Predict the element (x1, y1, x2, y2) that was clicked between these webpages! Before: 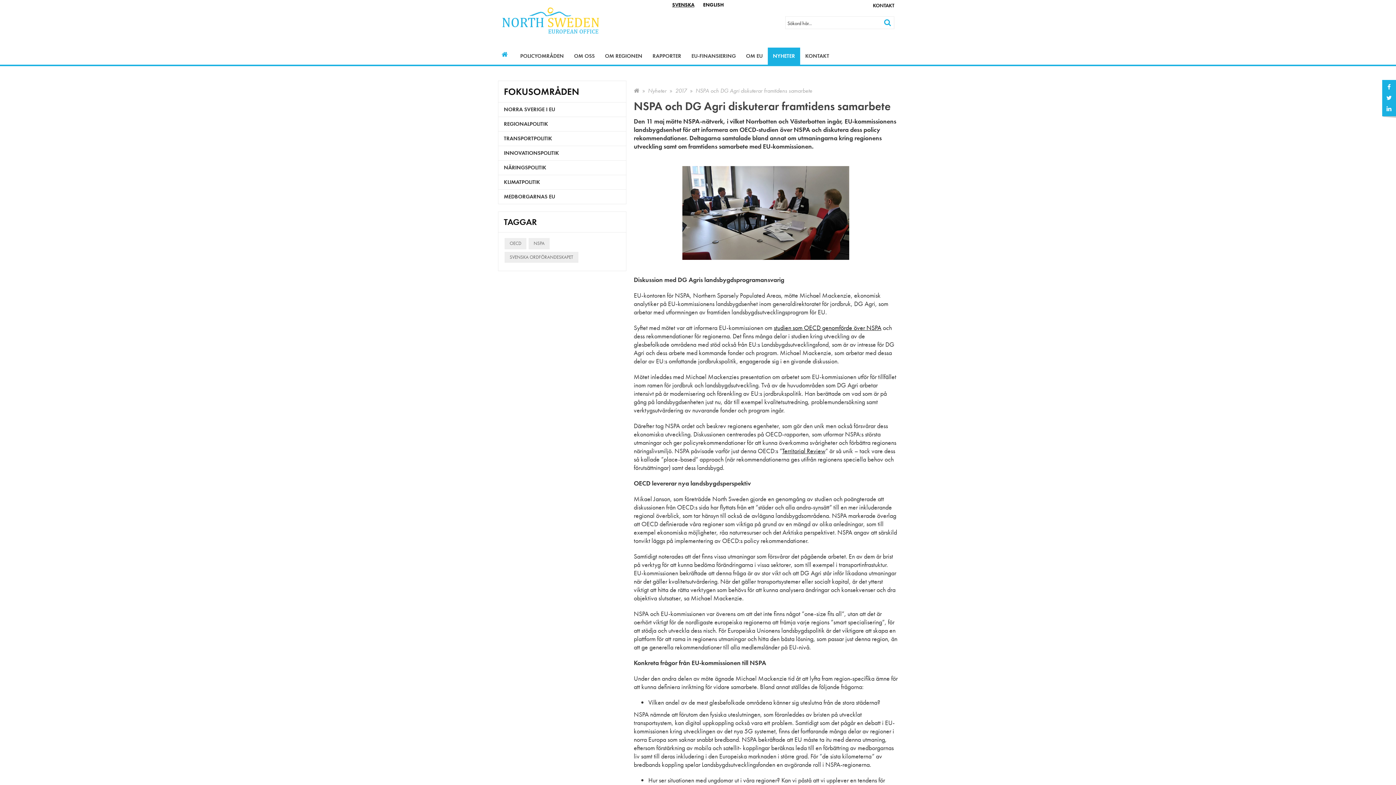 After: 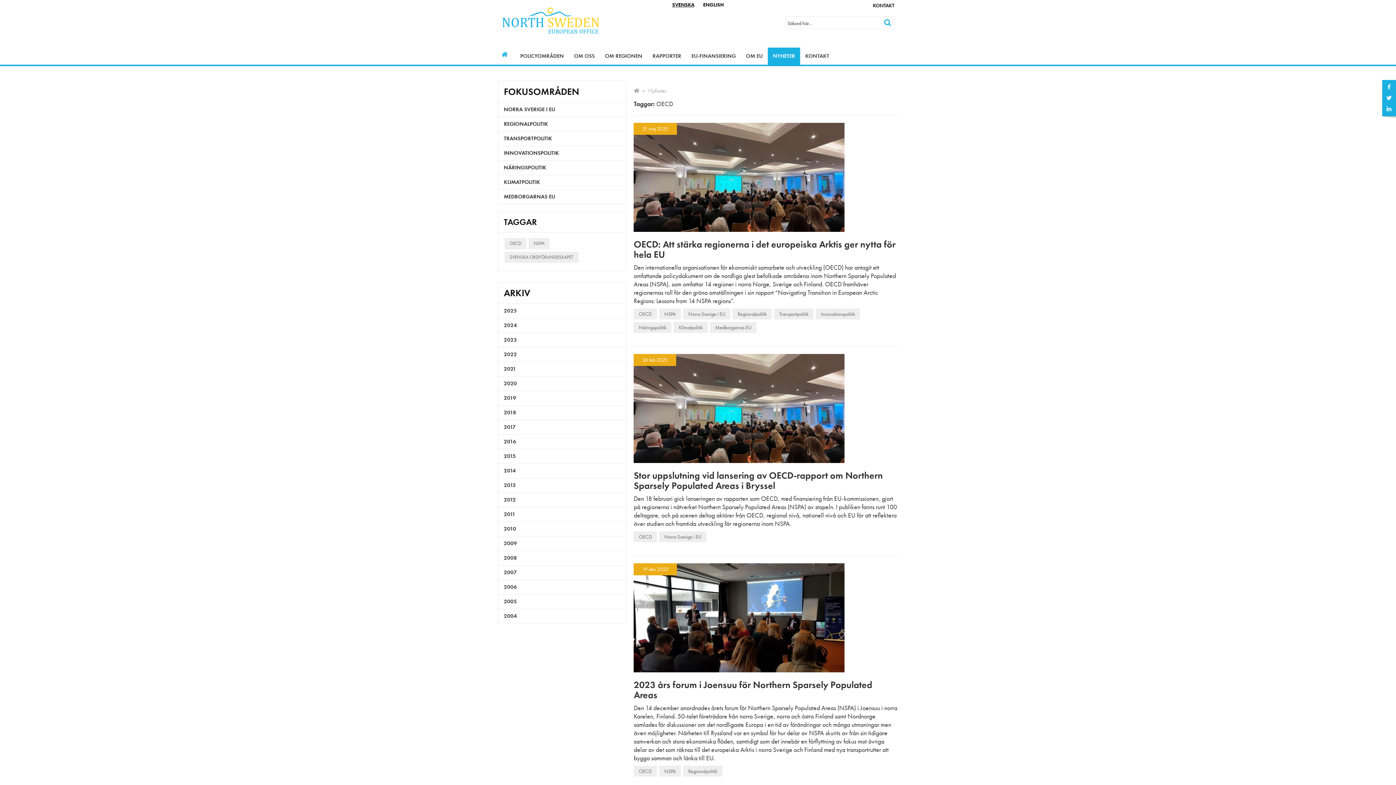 Action: label: OECD bbox: (504, 238, 526, 249)